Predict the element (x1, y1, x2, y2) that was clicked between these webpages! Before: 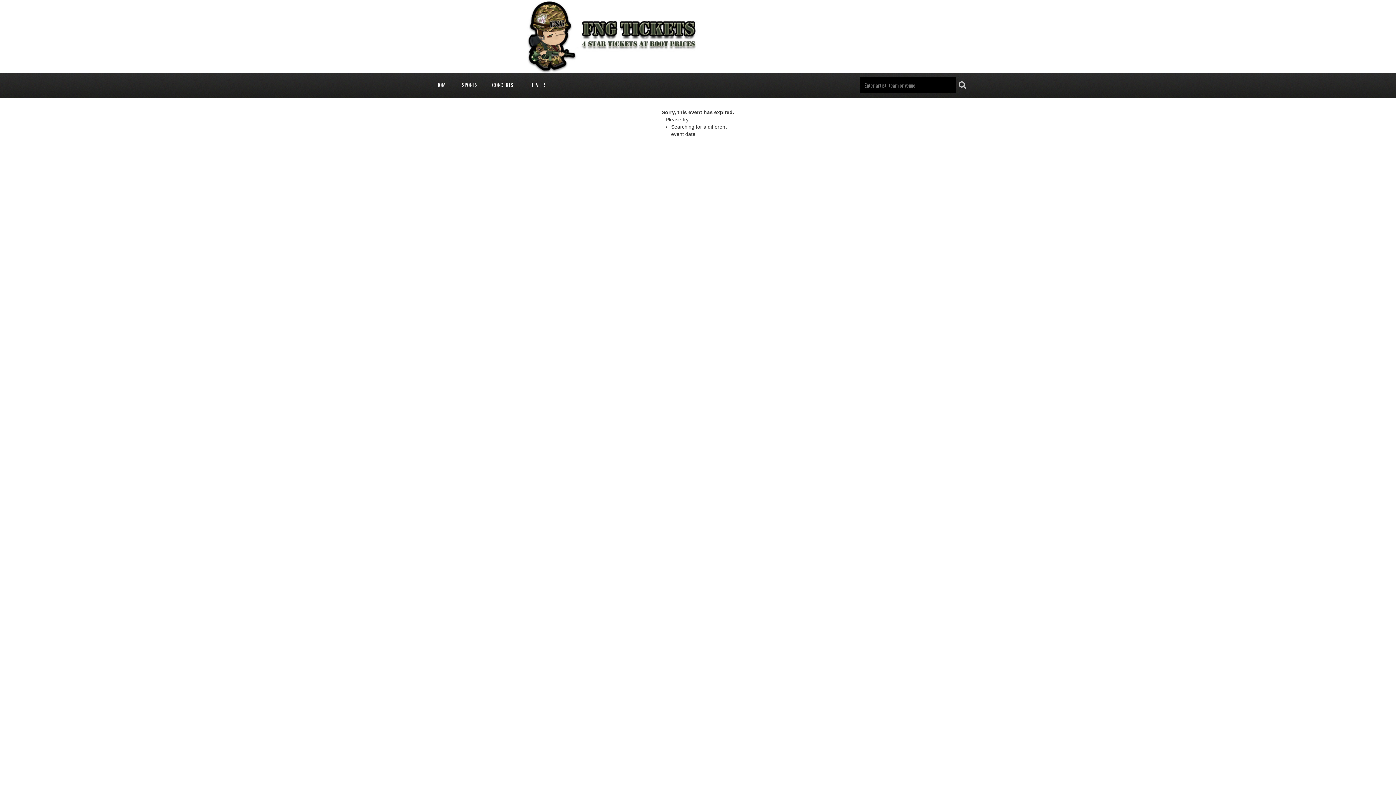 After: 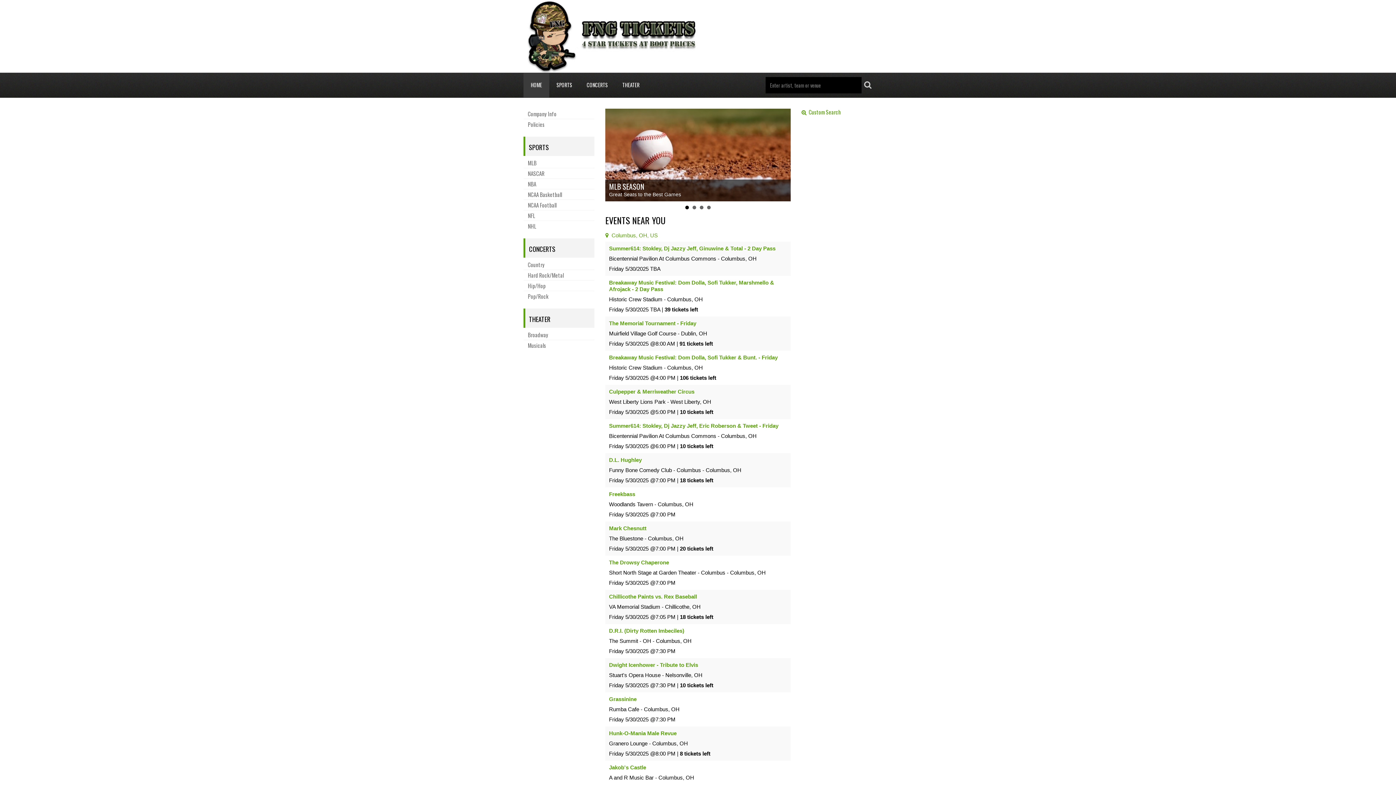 Action: label: HOME bbox: (429, 72, 454, 97)